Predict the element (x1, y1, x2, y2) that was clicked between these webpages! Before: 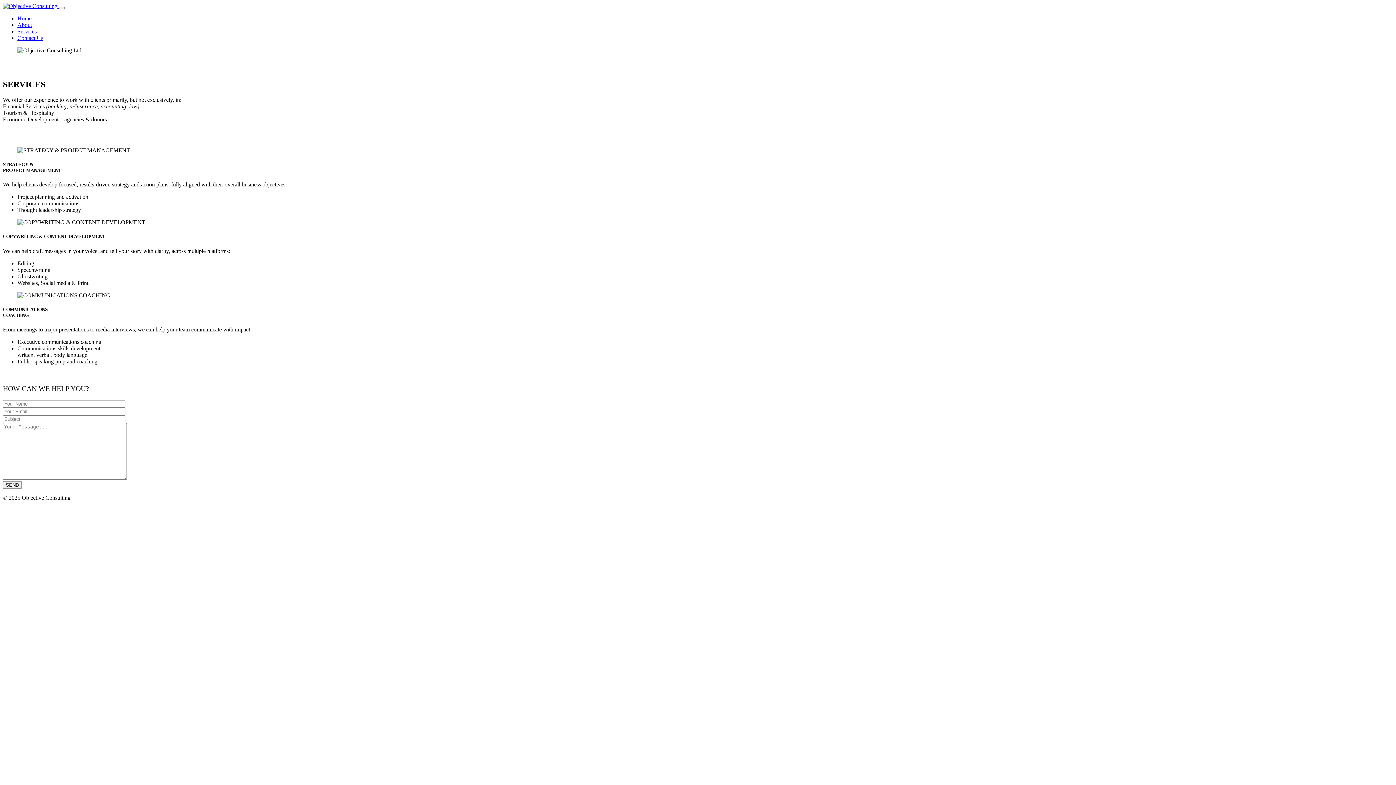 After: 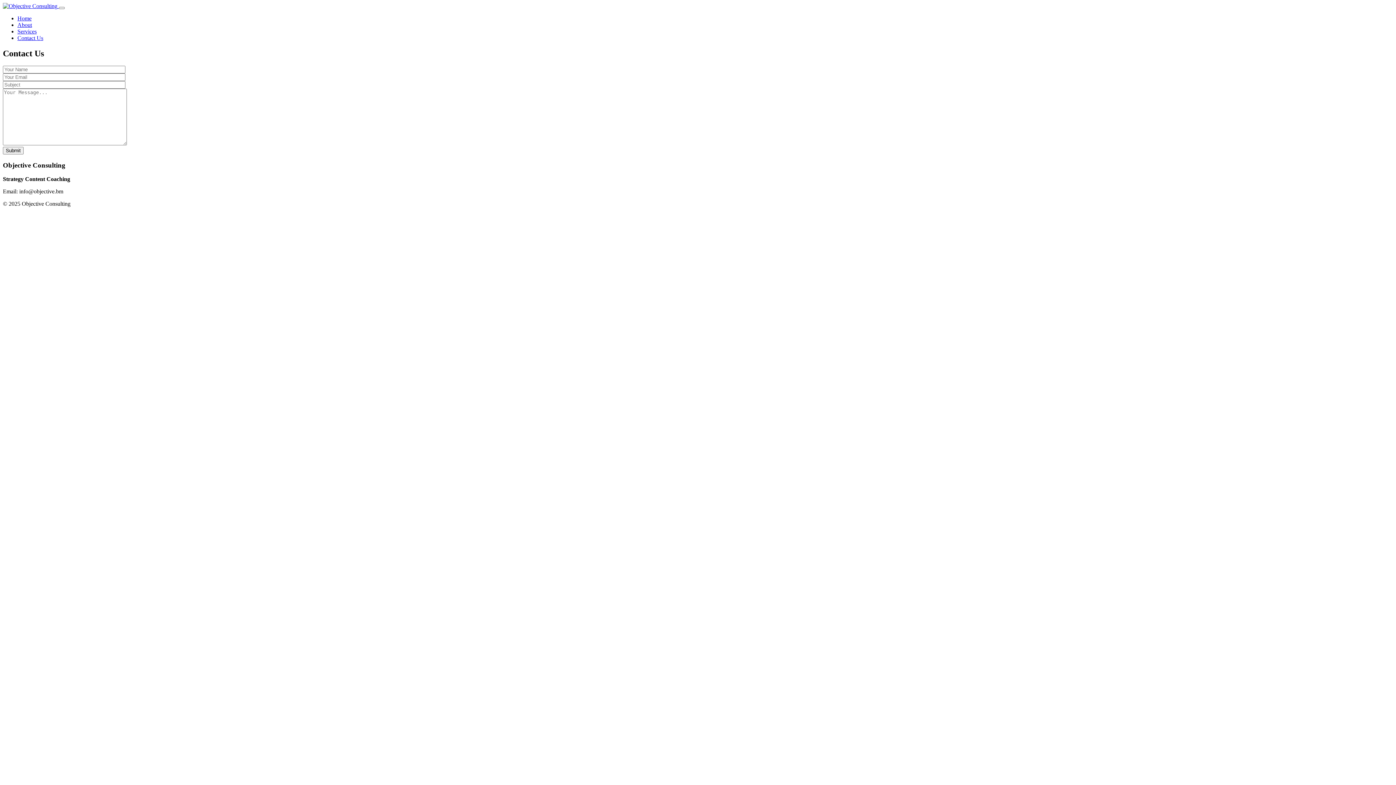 Action: bbox: (17, 34, 43, 41) label: Contact Us